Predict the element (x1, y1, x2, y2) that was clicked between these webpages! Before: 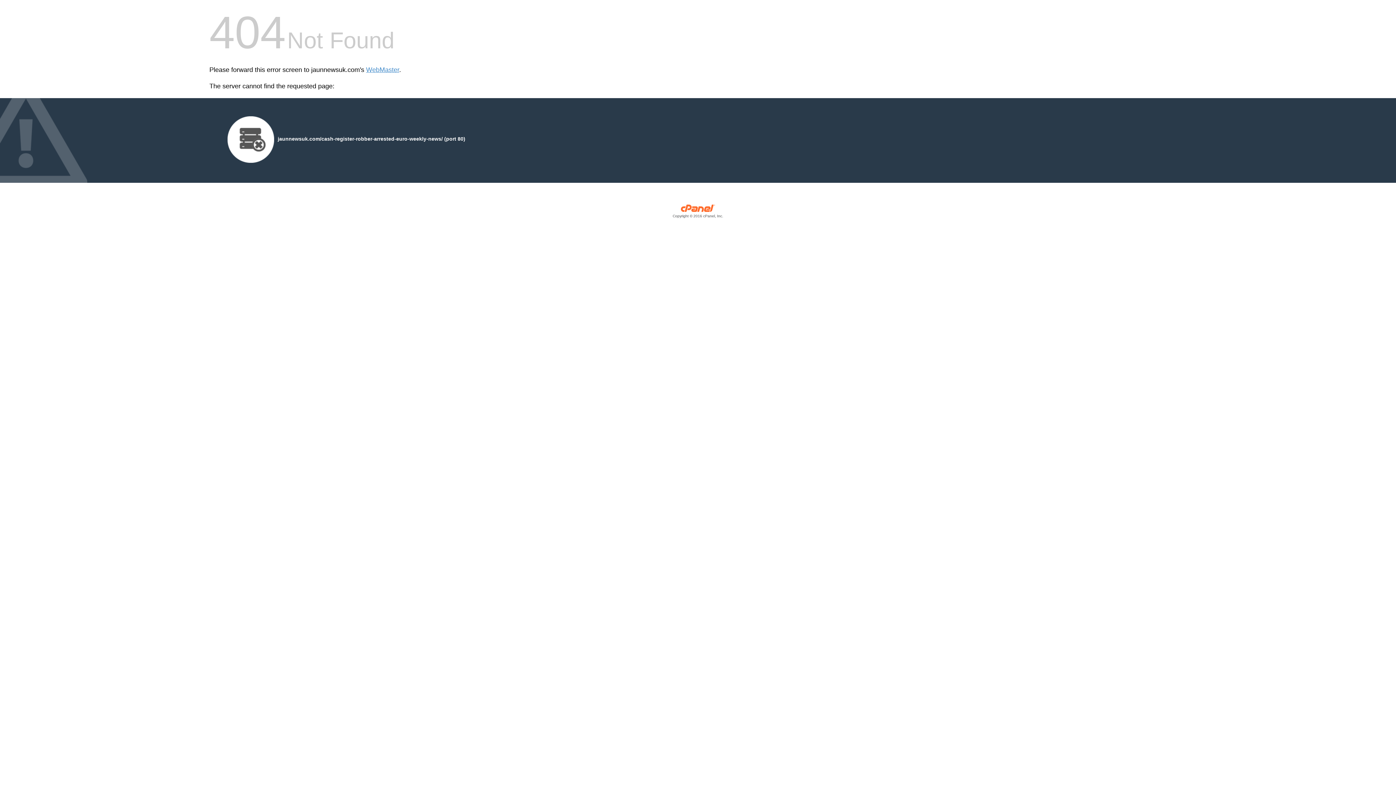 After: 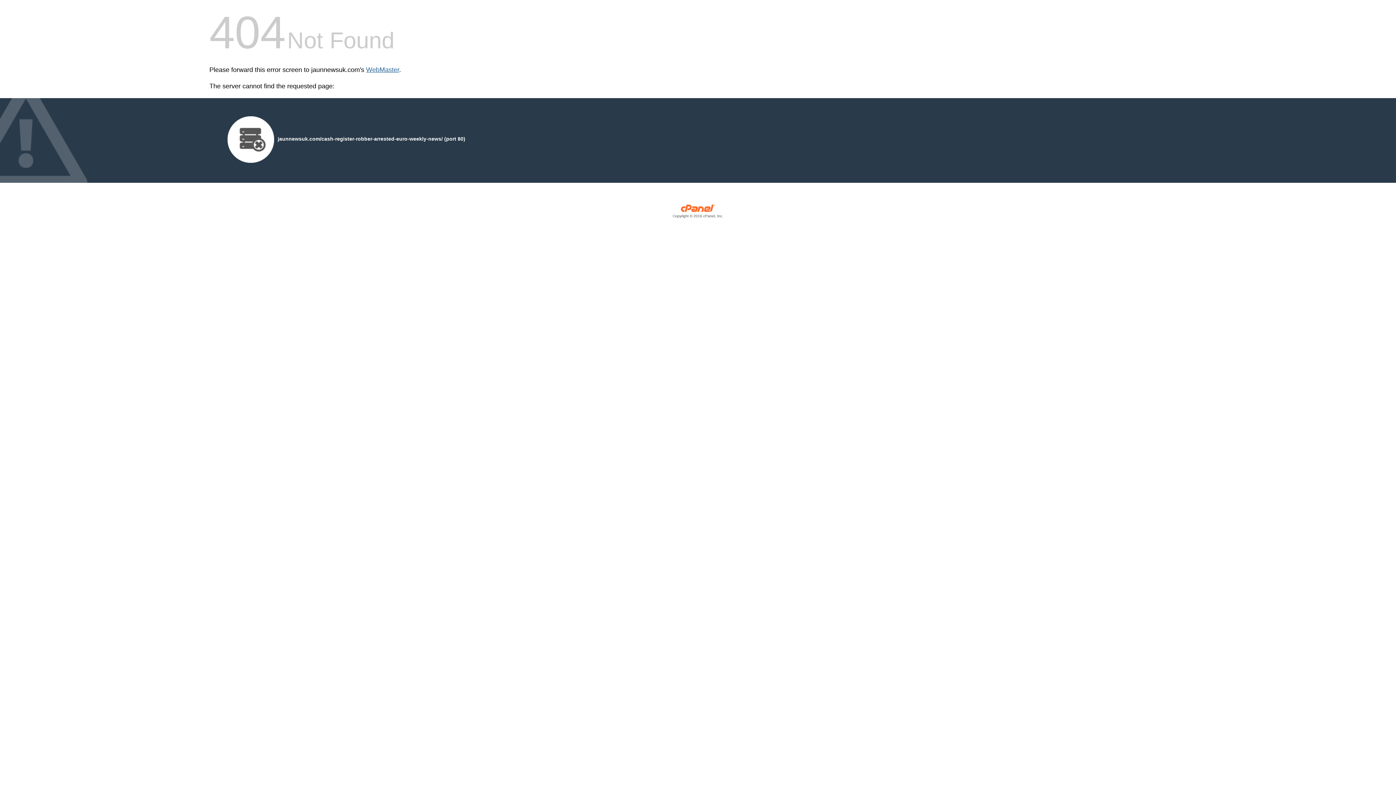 Action: bbox: (366, 66, 399, 73) label: WebMaster